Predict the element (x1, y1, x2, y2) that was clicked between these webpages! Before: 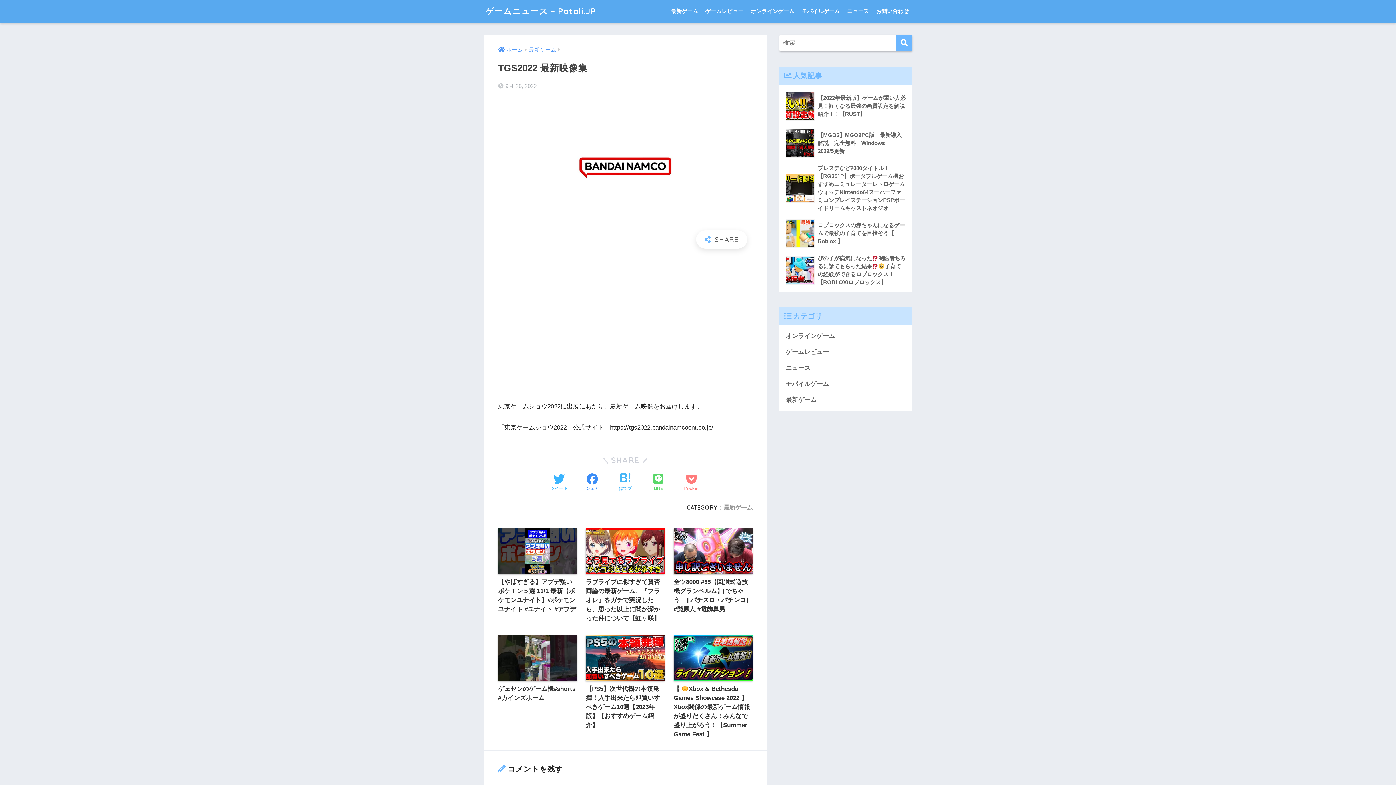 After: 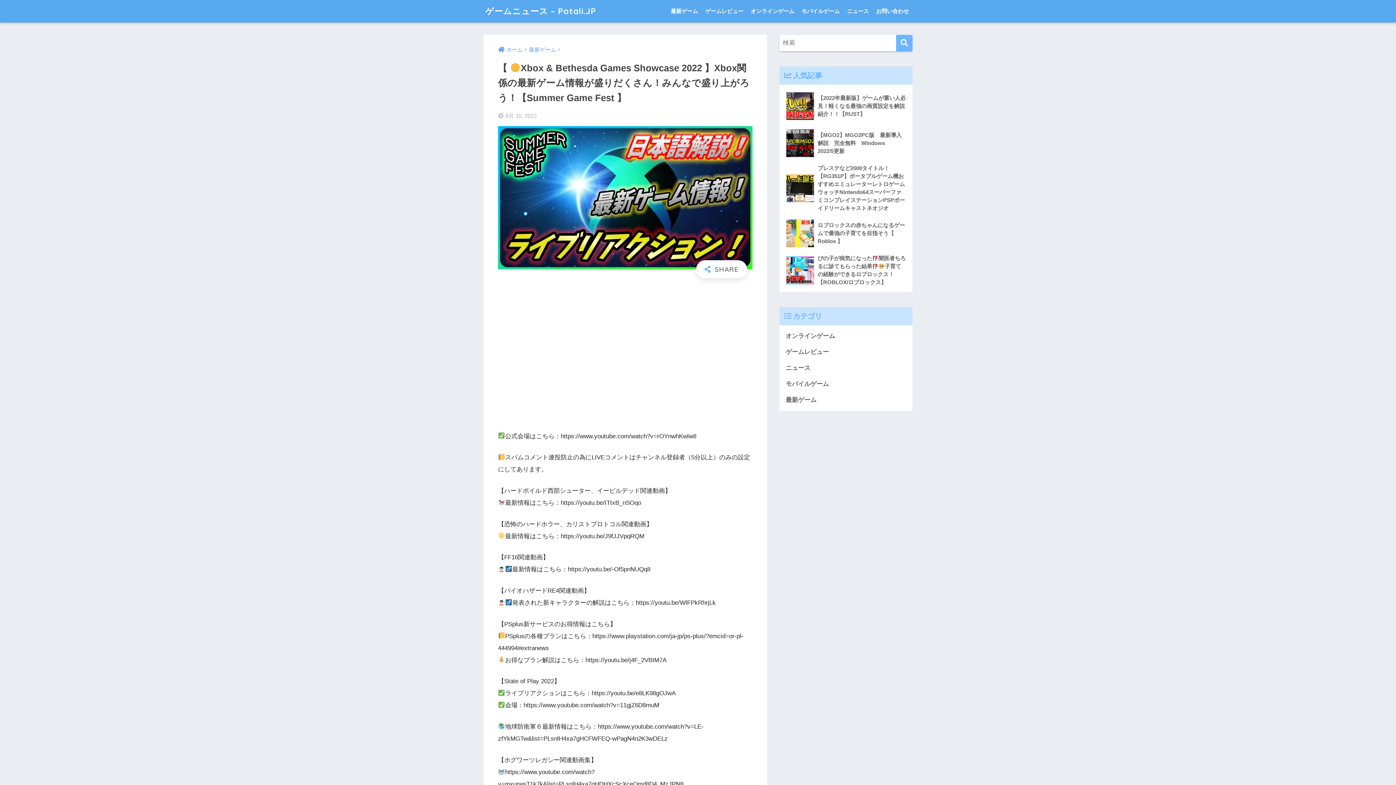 Action: label: 【 Xbox & Bethesda Games Showcase 2022 】Xbox関係の最新ゲーム情報が盛りだくさん！みんなで盛り上がろう！【Summer Game Fest 】 bbox: (673, 635, 752, 739)